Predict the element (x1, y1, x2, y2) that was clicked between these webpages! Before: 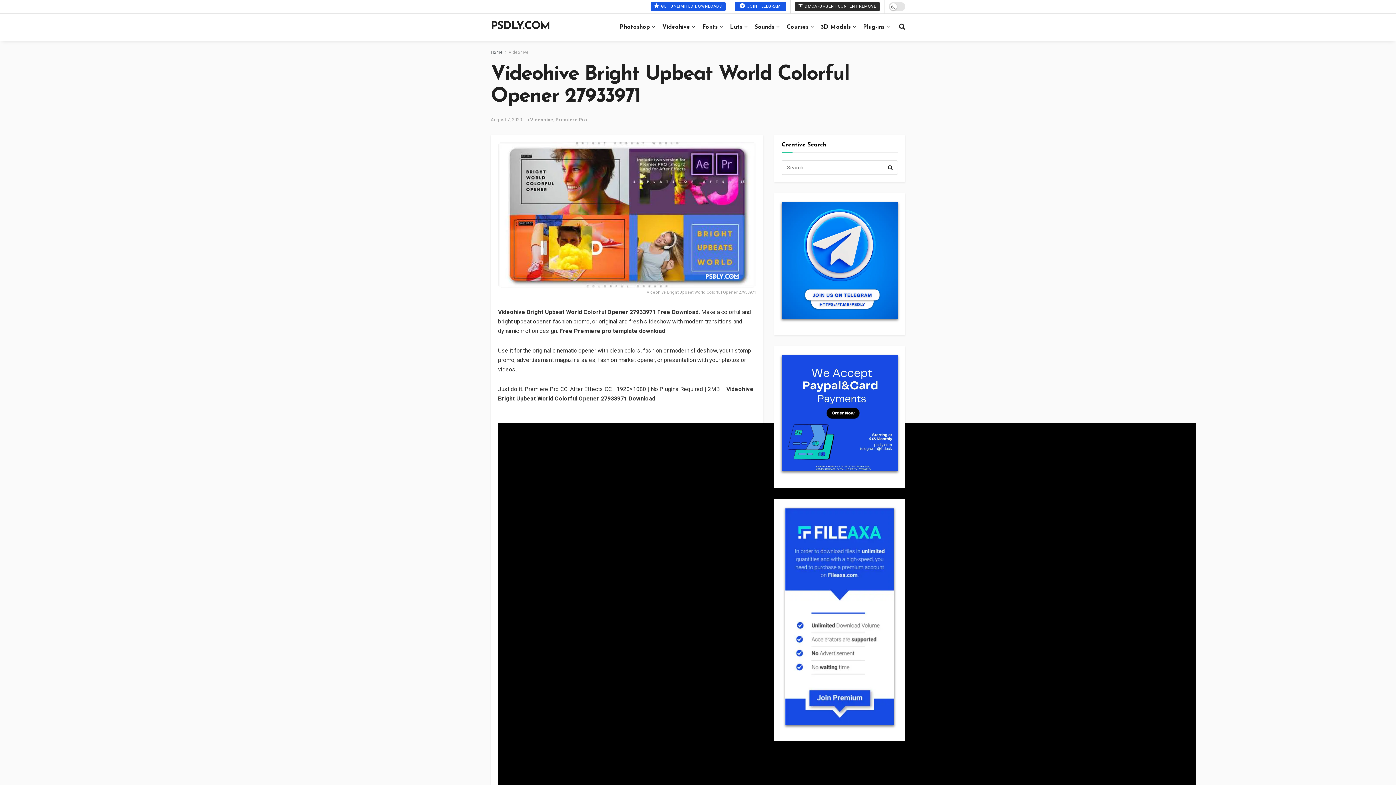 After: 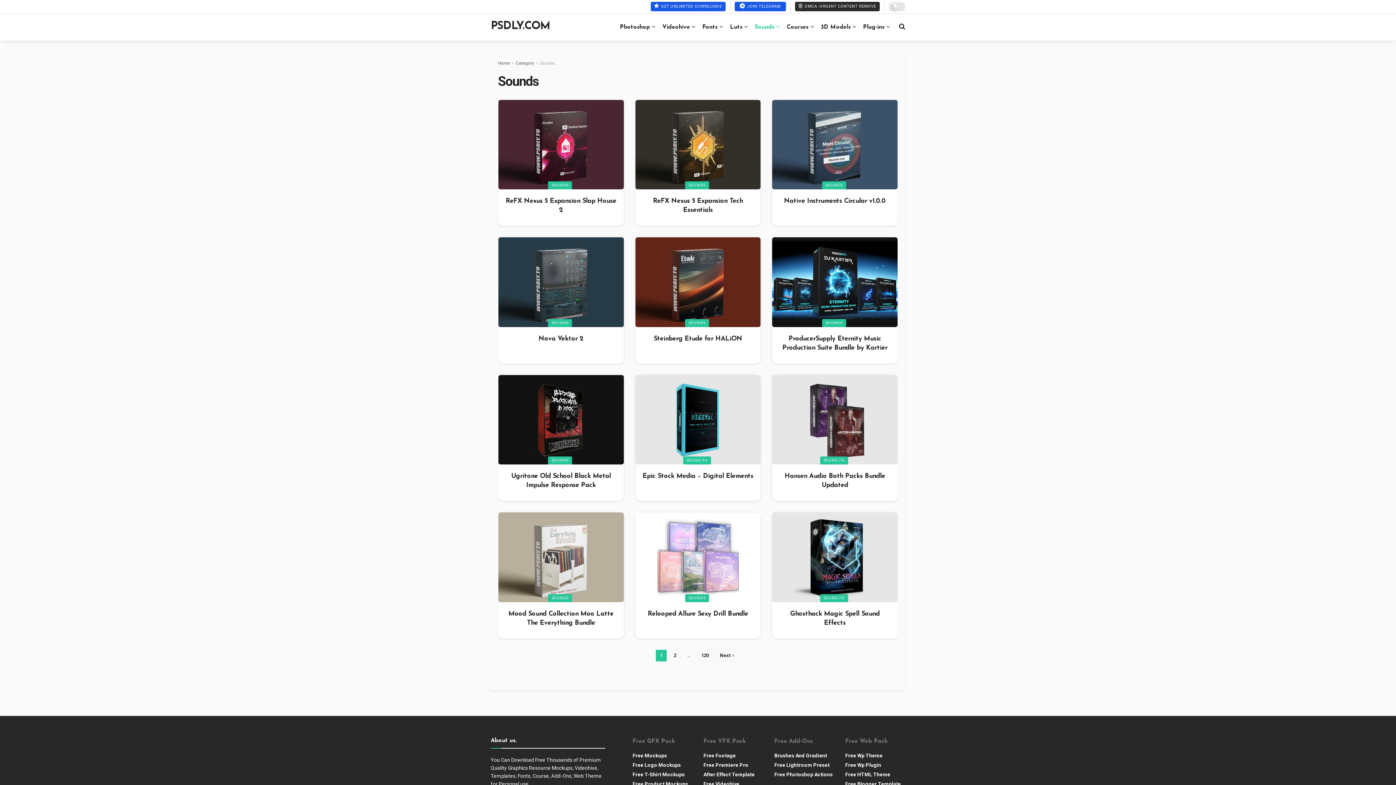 Action: bbox: (754, 18, 778, 36) label: Sounds